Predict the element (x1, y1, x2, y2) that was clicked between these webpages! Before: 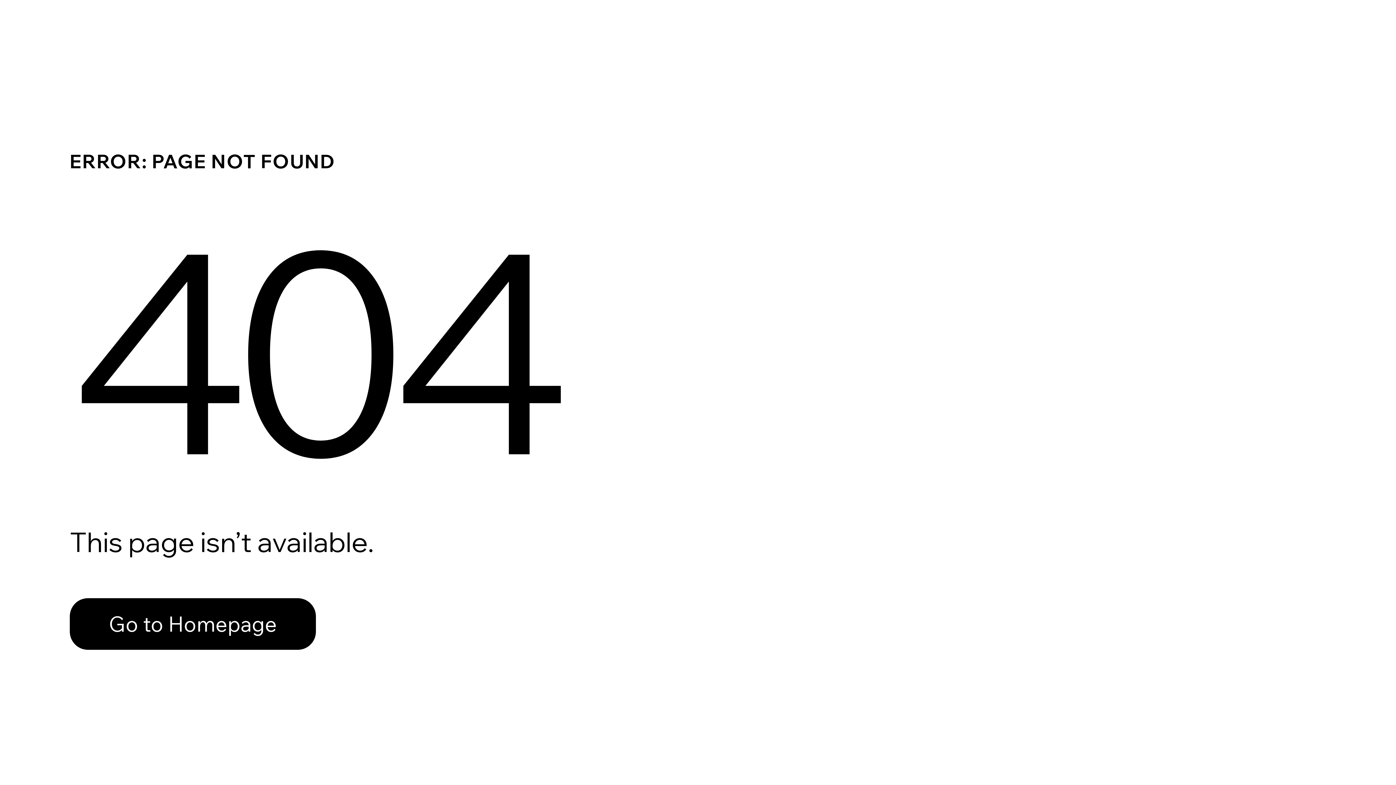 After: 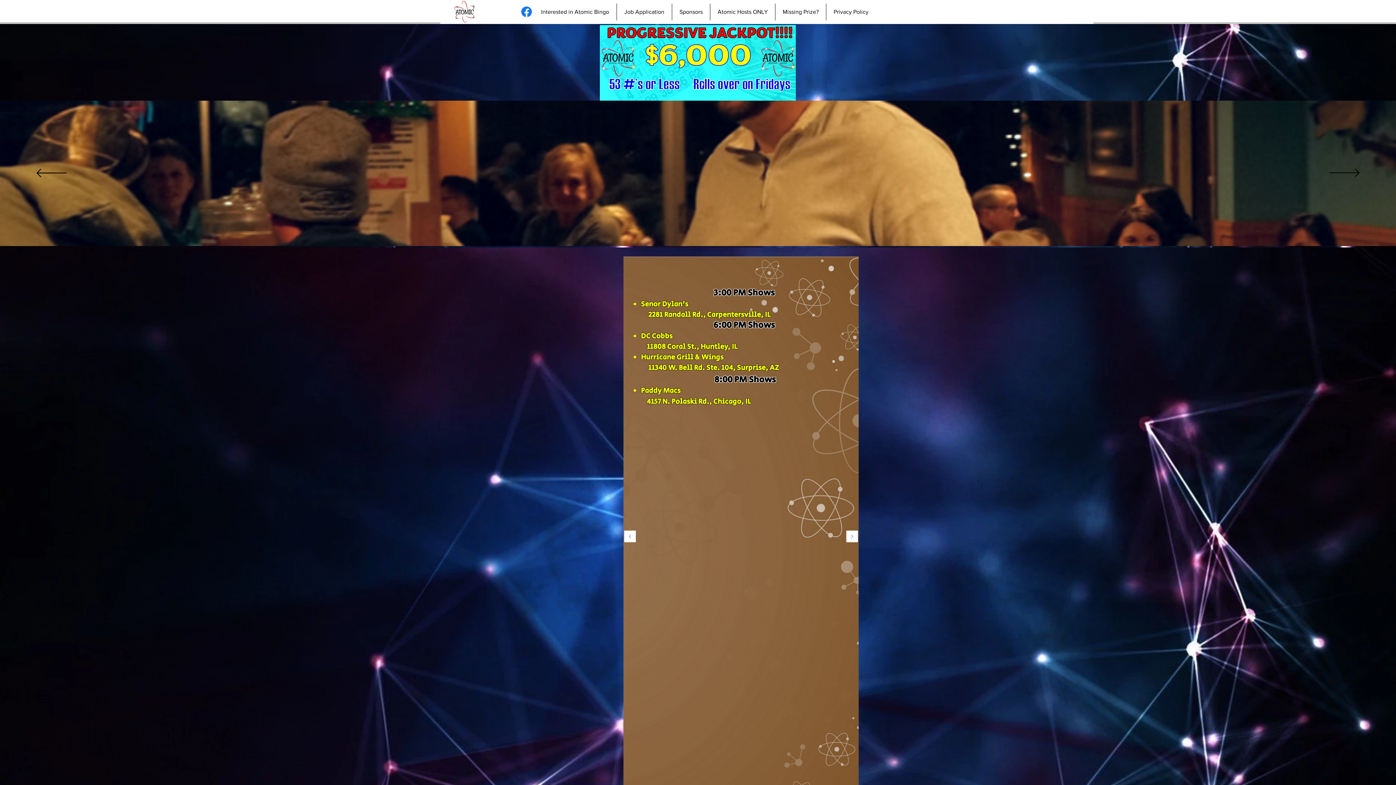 Action: bbox: (69, 582, 768, 659) label: Go to Homepage